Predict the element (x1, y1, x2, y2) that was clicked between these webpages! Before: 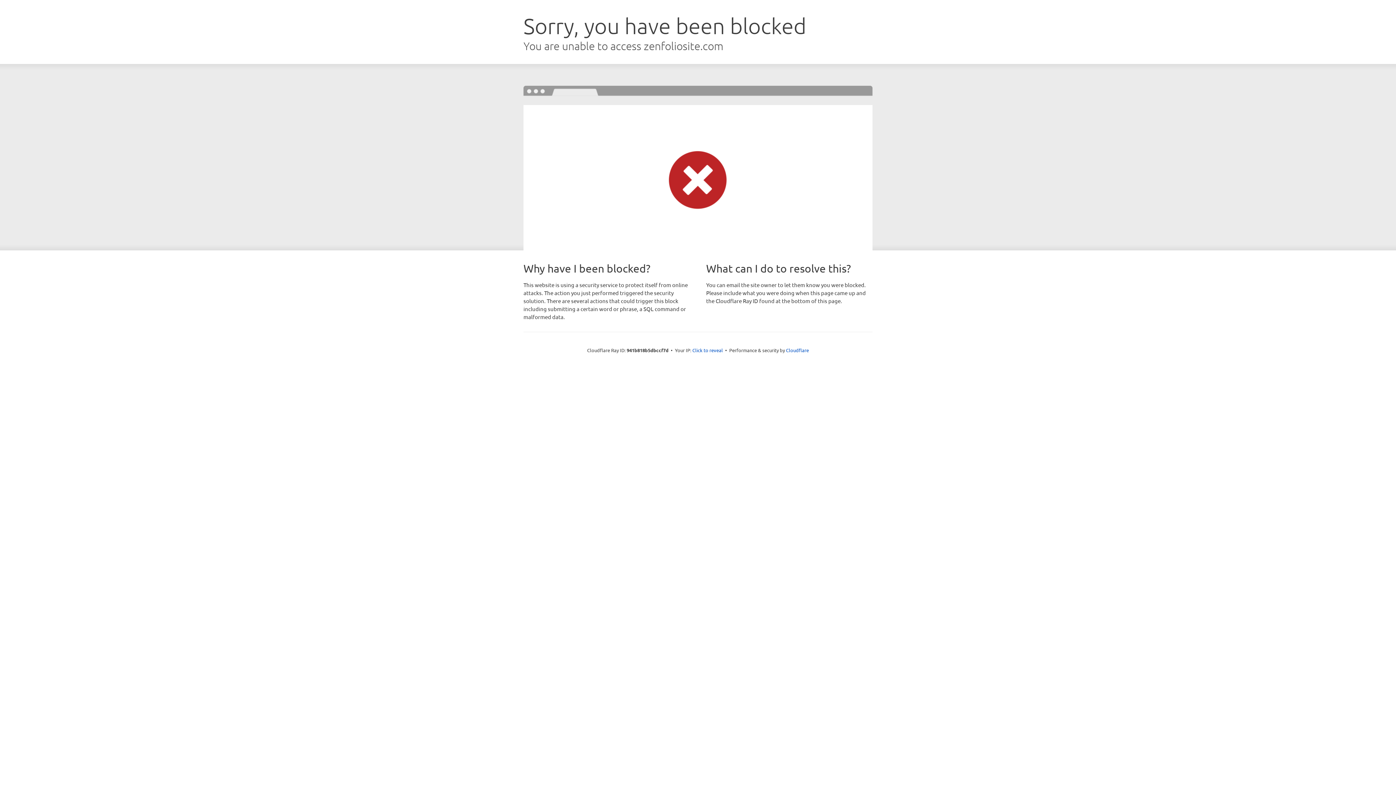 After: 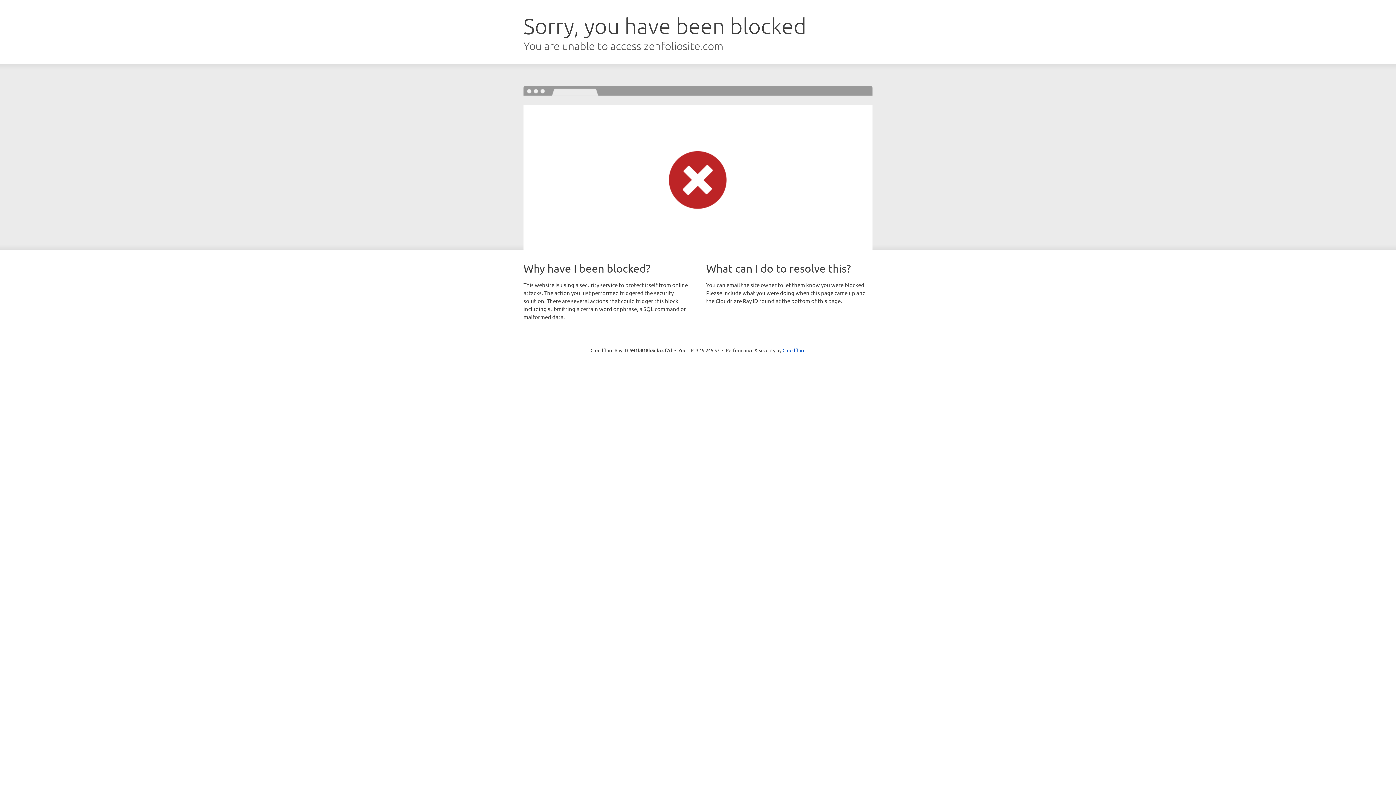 Action: label: Click to reveal bbox: (692, 346, 723, 353)